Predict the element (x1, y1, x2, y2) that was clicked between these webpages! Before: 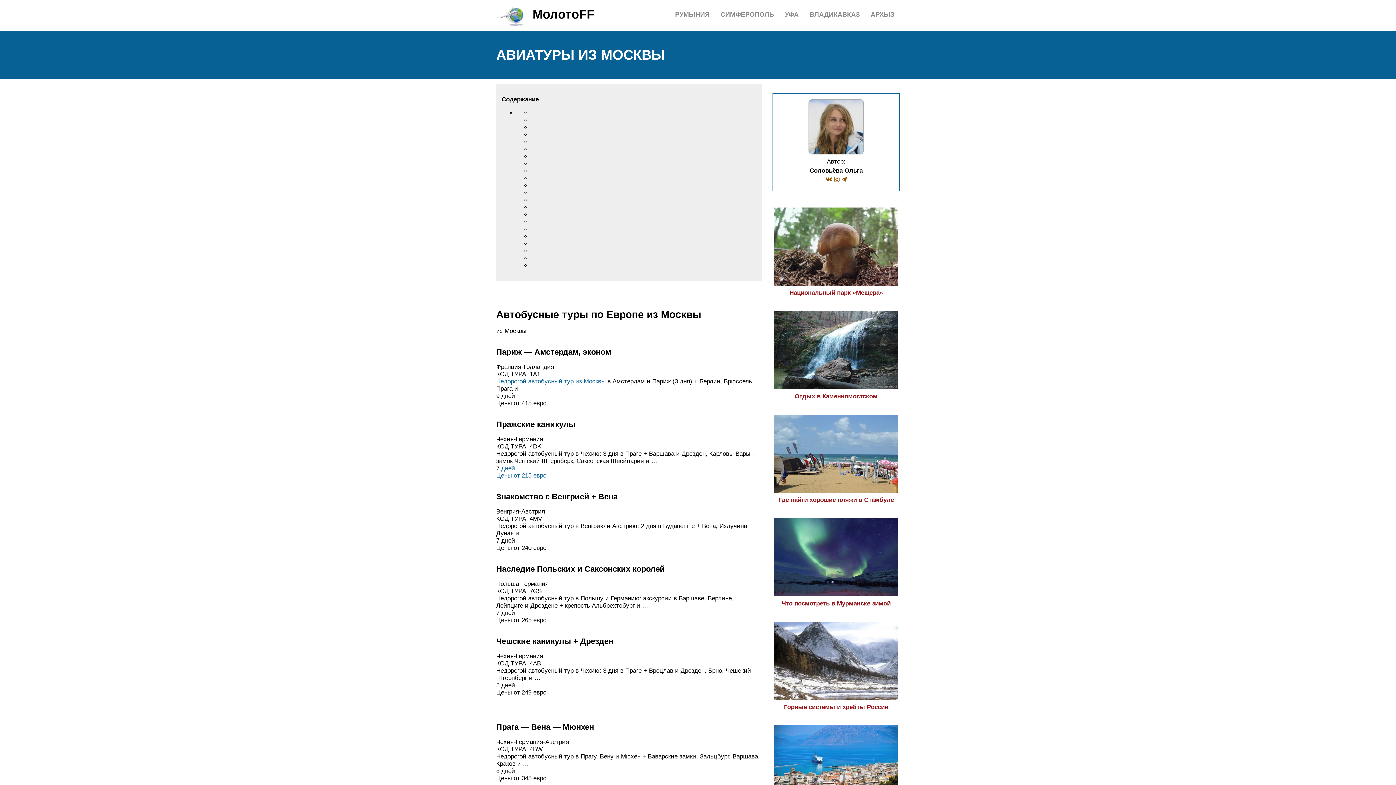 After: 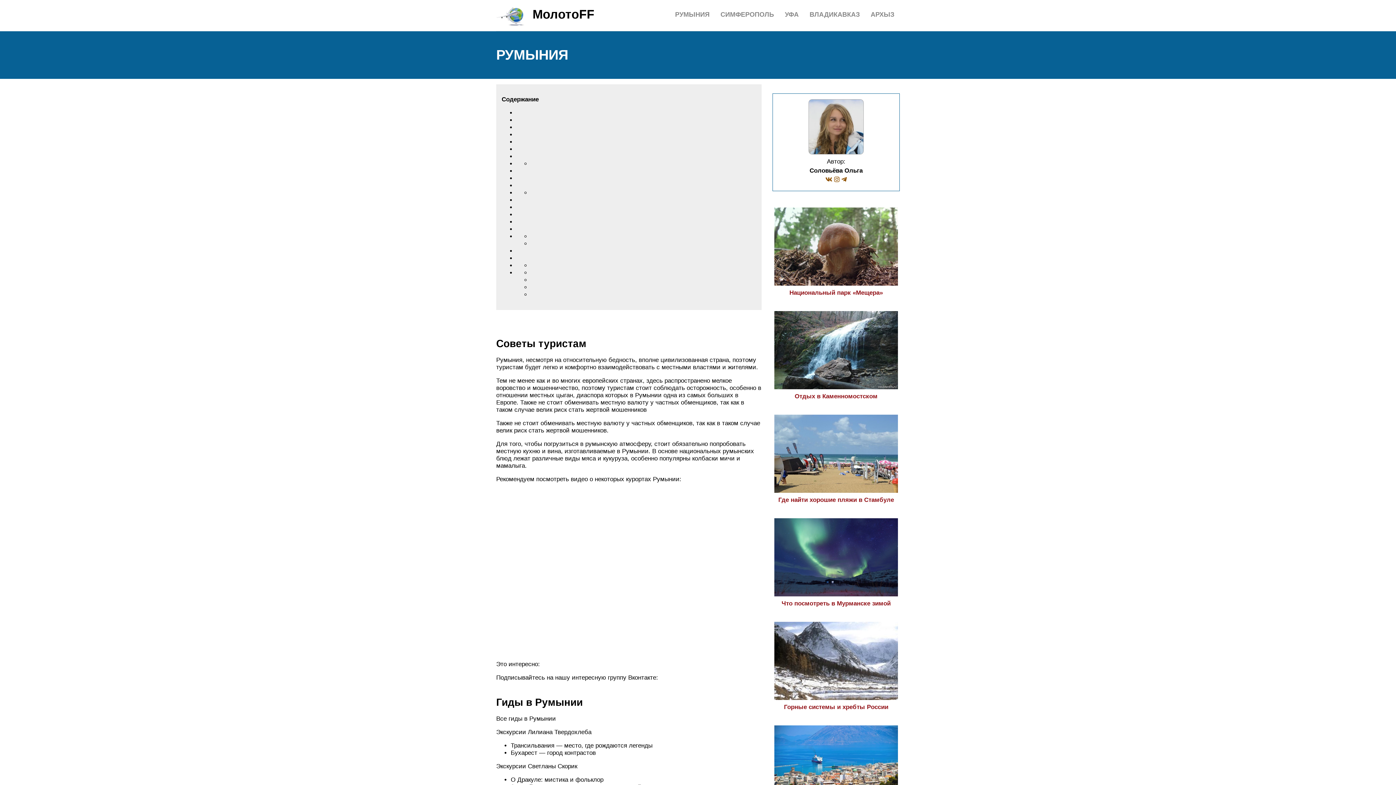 Action: bbox: (675, 10, 709, 18) label: РУМЫНИЯ